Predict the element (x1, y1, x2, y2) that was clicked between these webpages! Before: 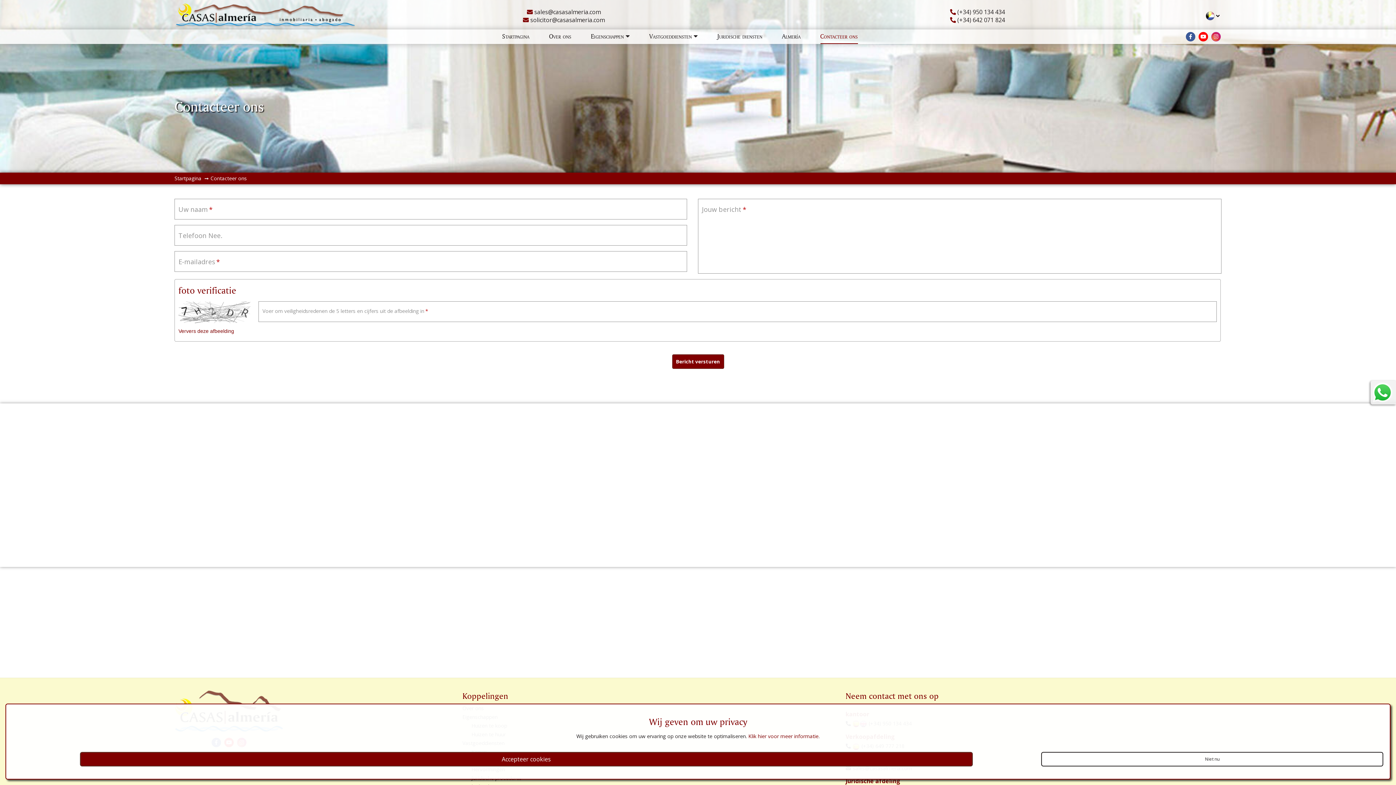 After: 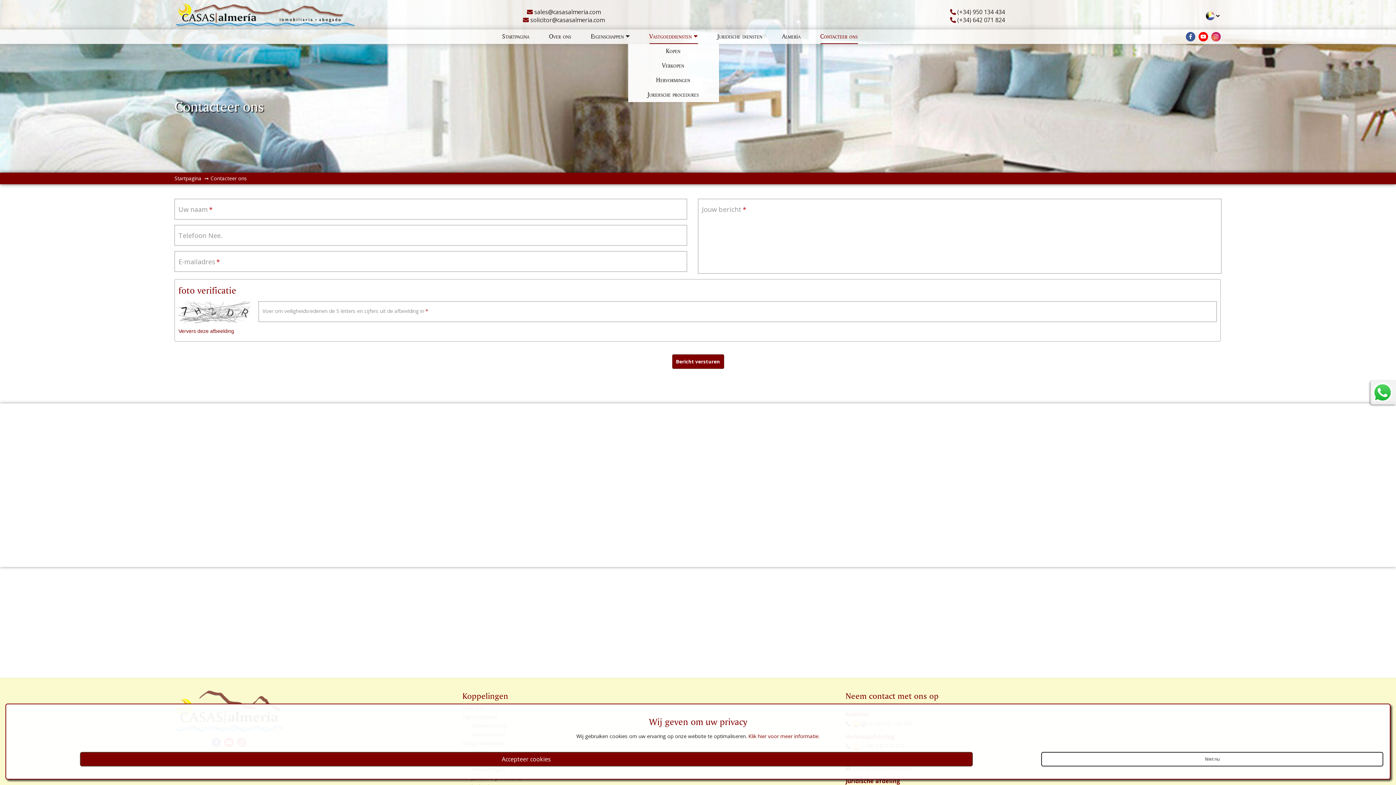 Action: bbox: (649, 29, 697, 44) label: Vastgoeddiensten 